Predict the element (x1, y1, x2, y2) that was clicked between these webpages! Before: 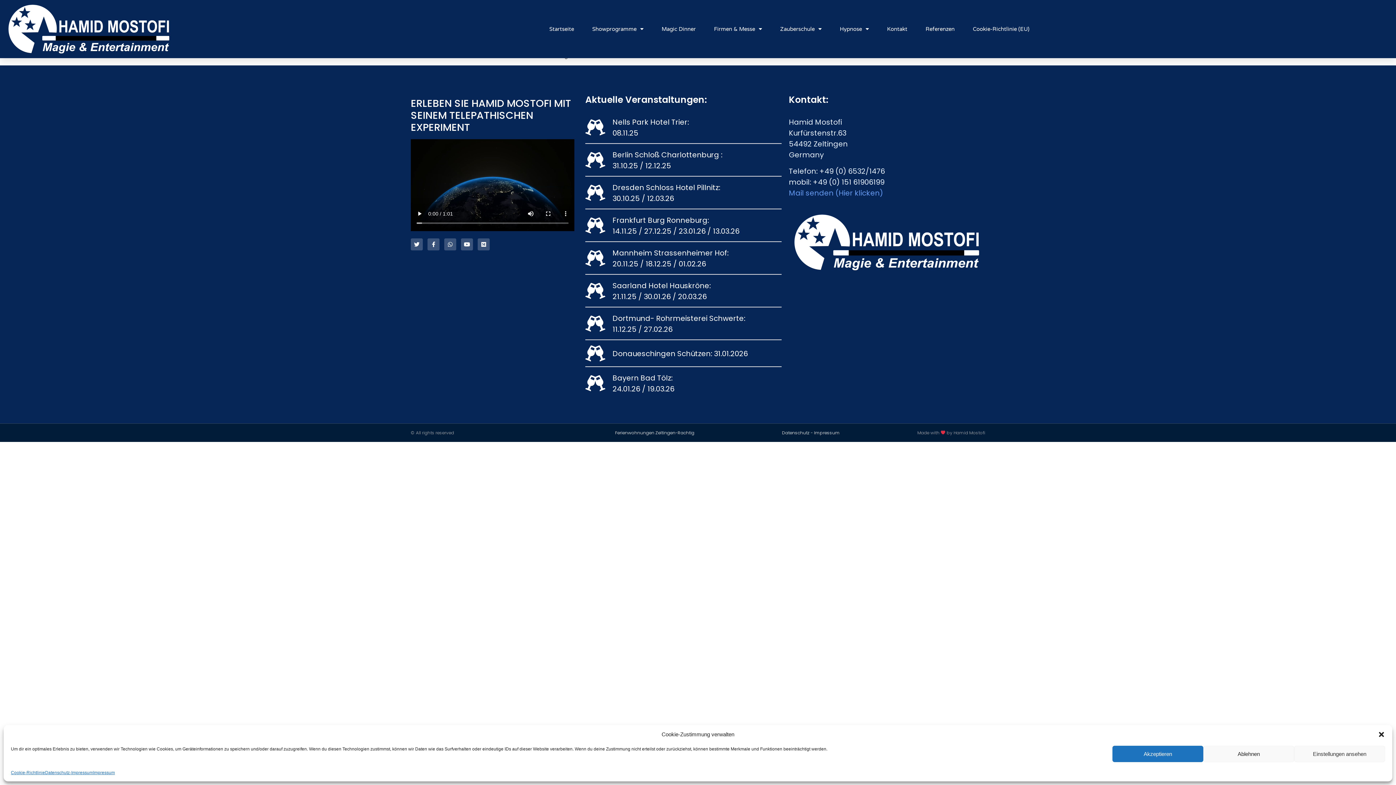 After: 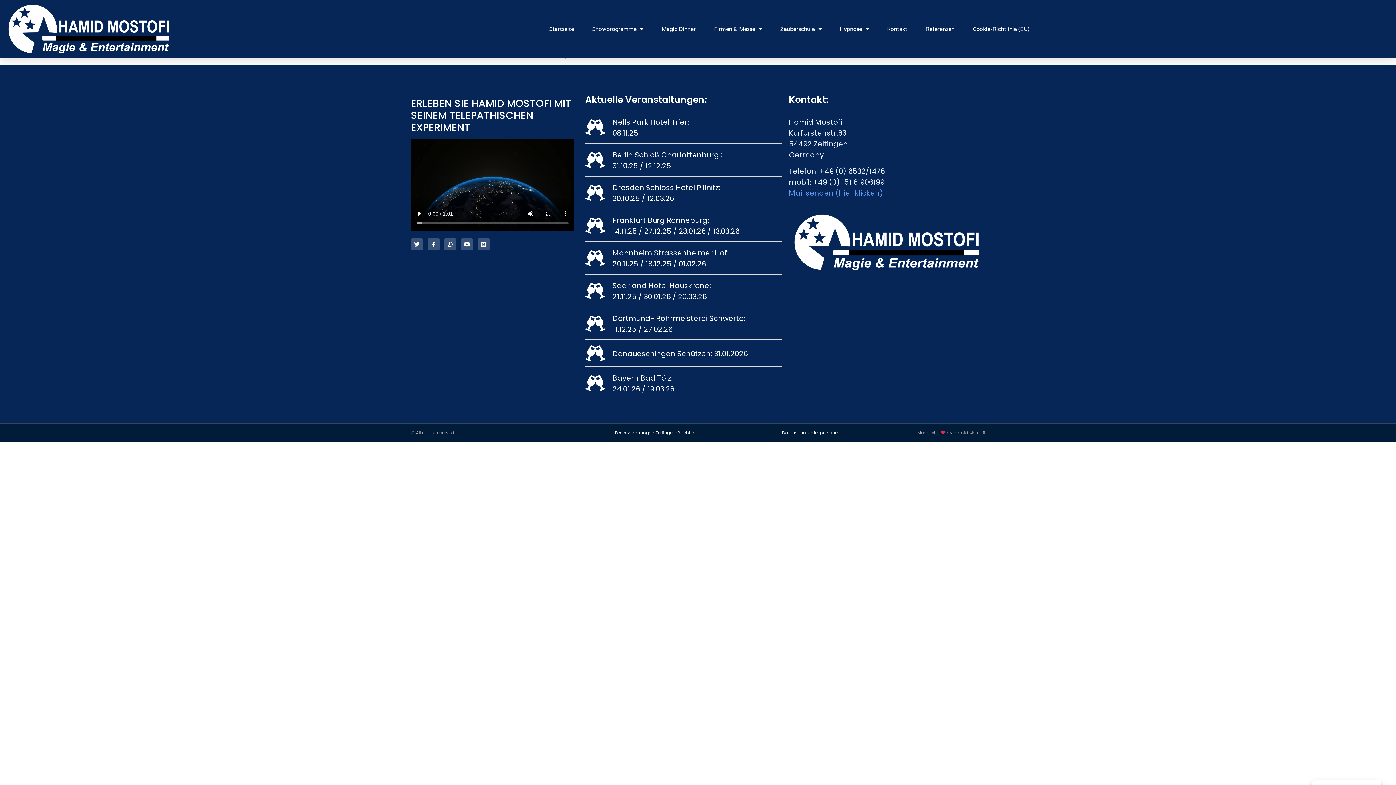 Action: bbox: (1112, 746, 1203, 762) label: Akzeptieren